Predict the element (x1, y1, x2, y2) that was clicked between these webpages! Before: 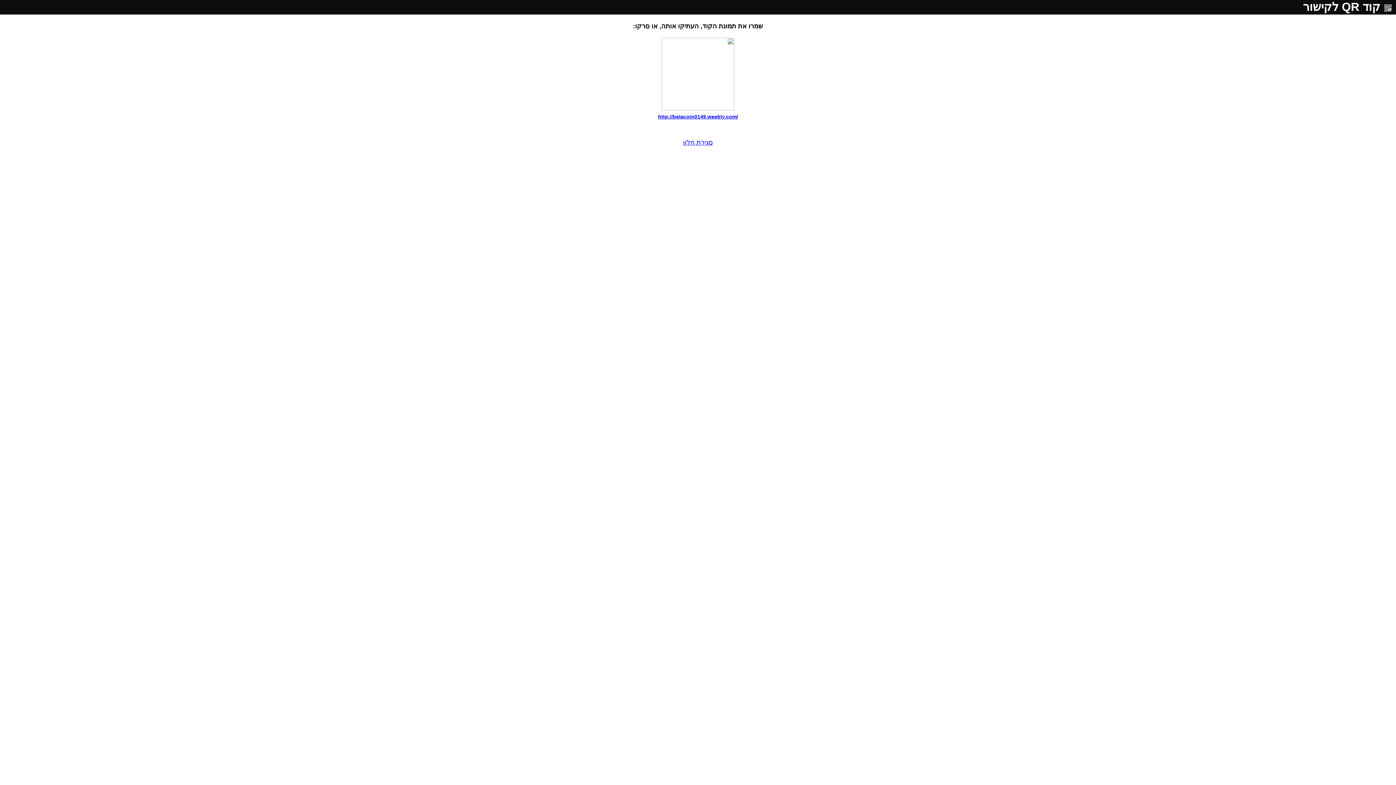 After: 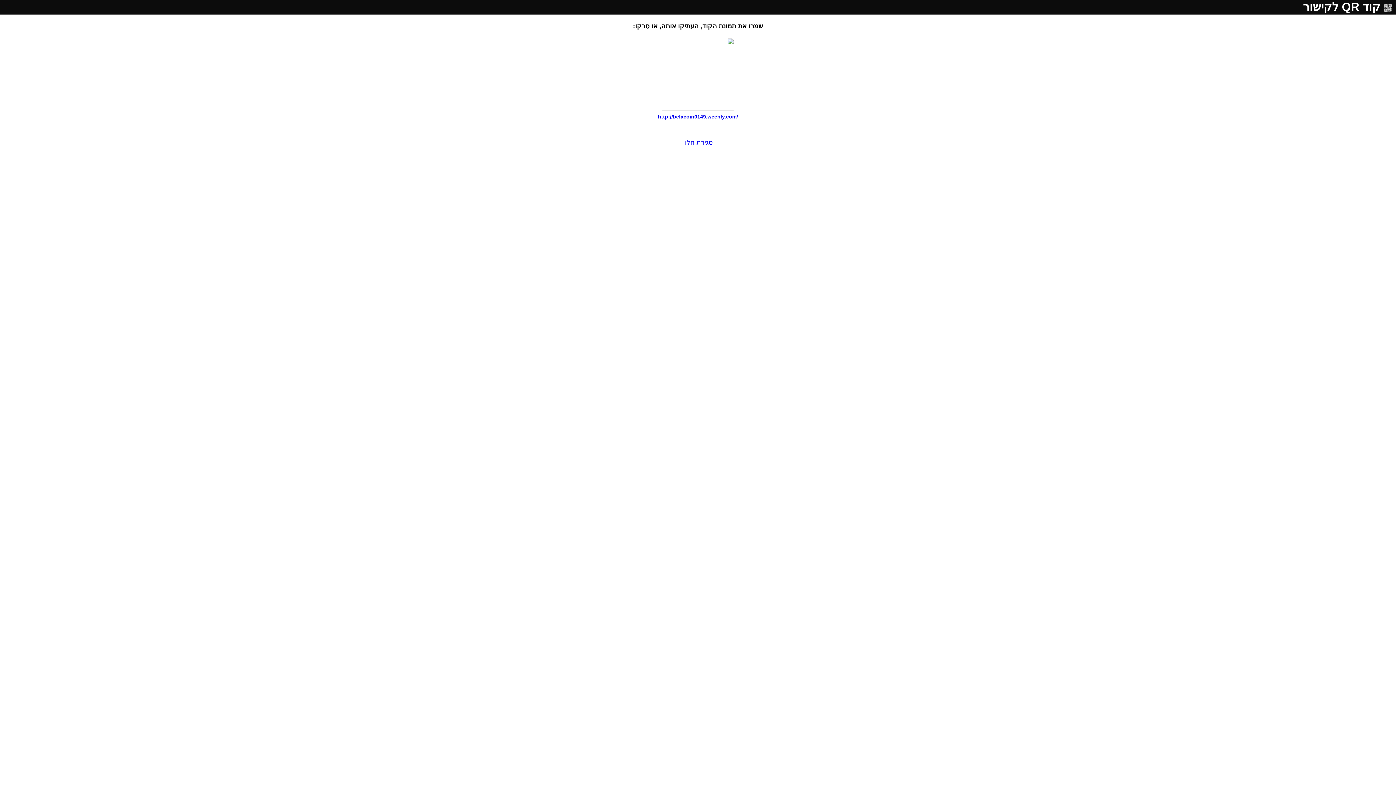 Action: bbox: (683, 138, 713, 146) label: סגירת חלון